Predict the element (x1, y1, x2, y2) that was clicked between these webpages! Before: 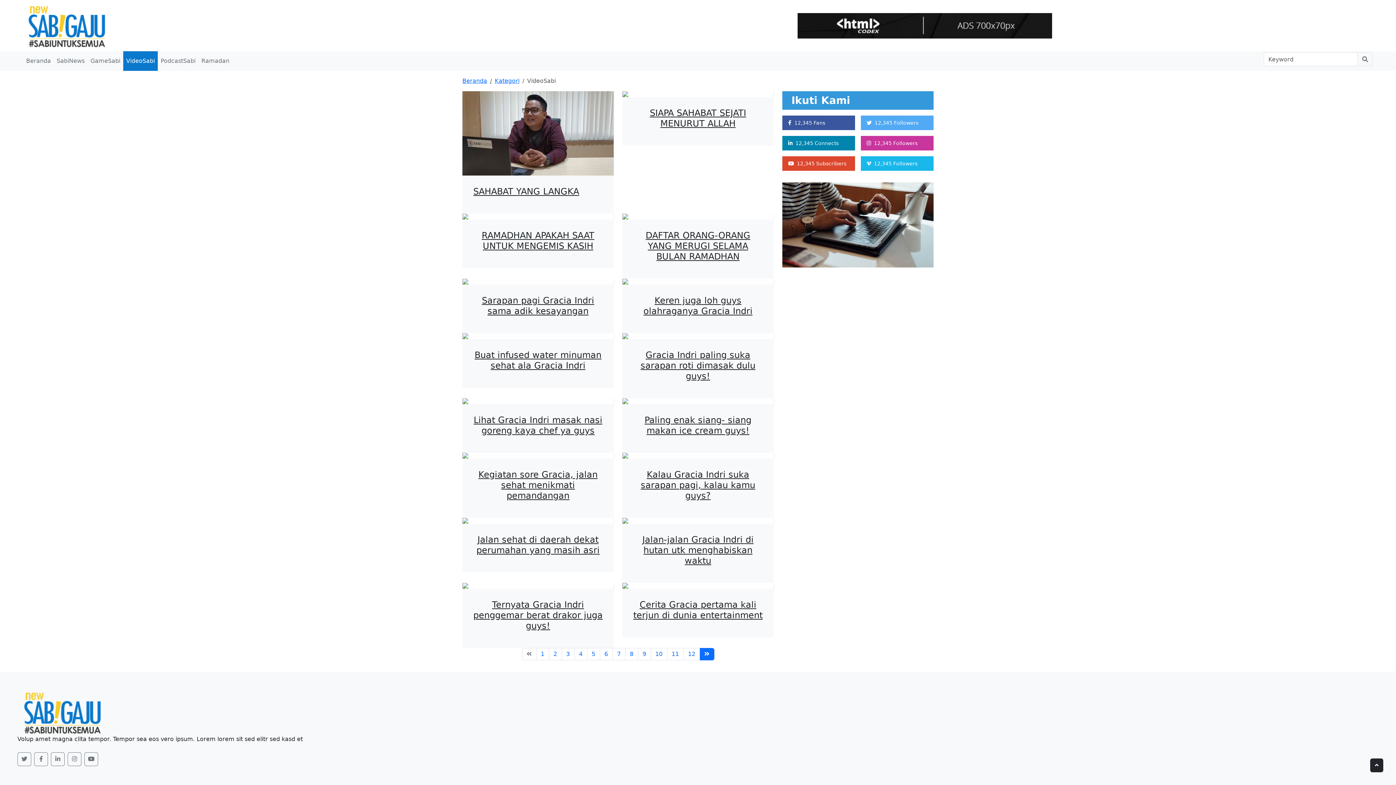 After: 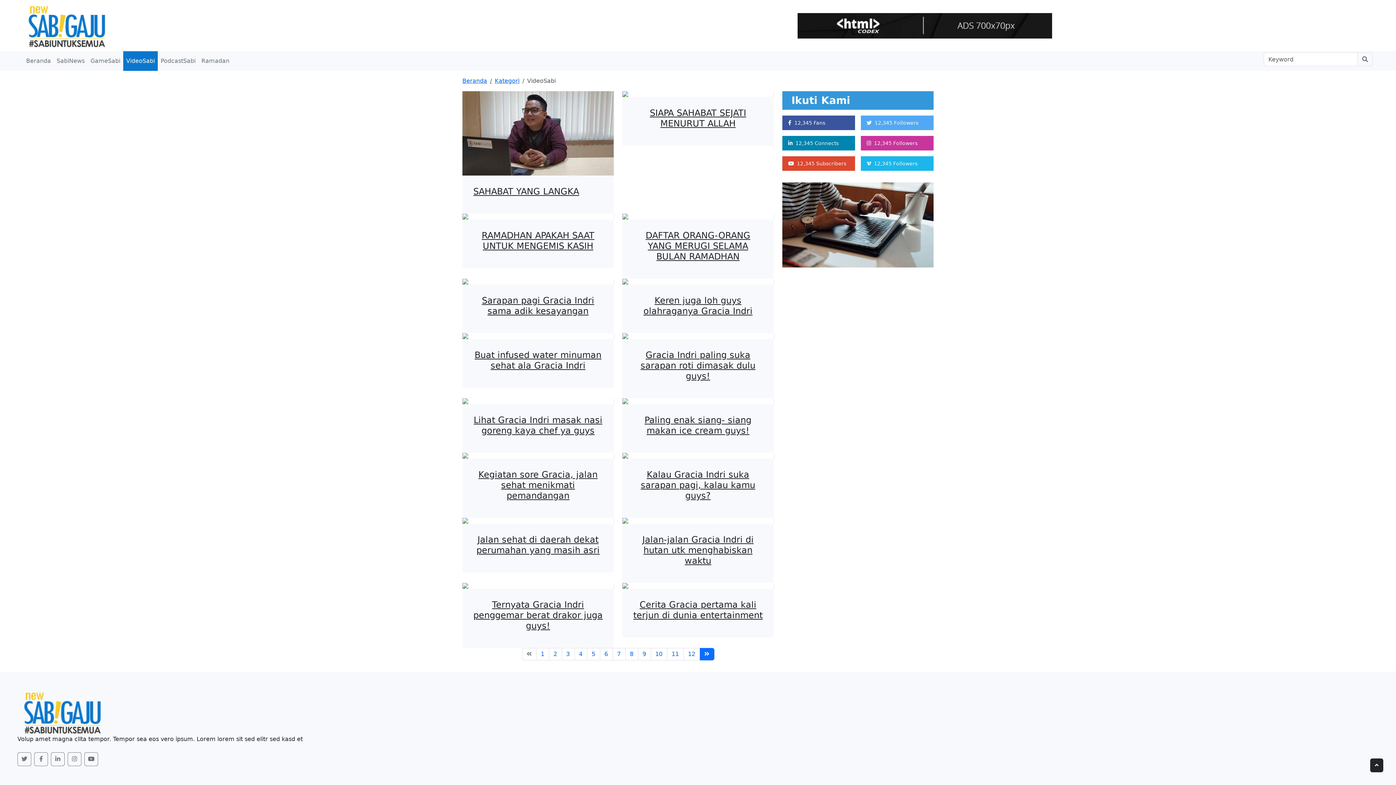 Action: bbox: (21, 2, 466, 48)